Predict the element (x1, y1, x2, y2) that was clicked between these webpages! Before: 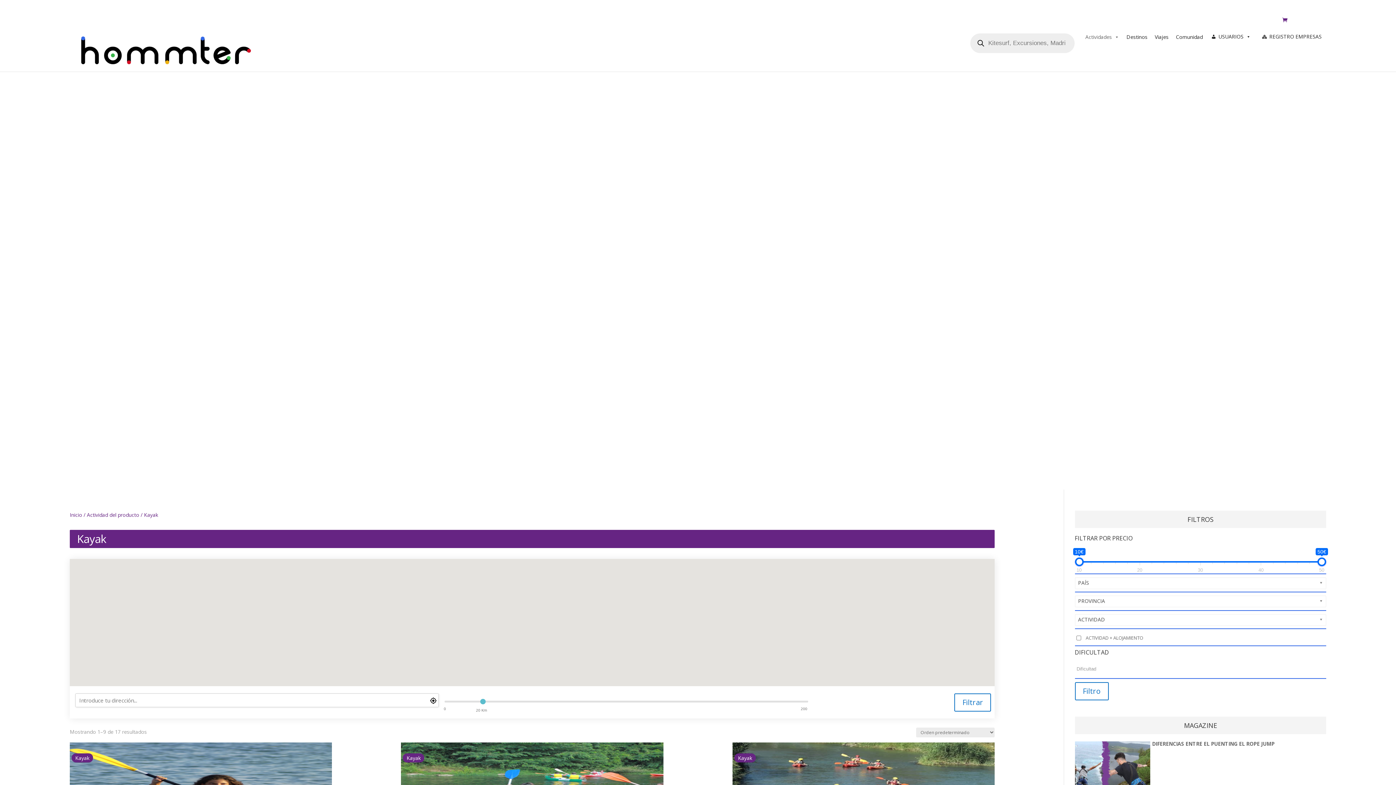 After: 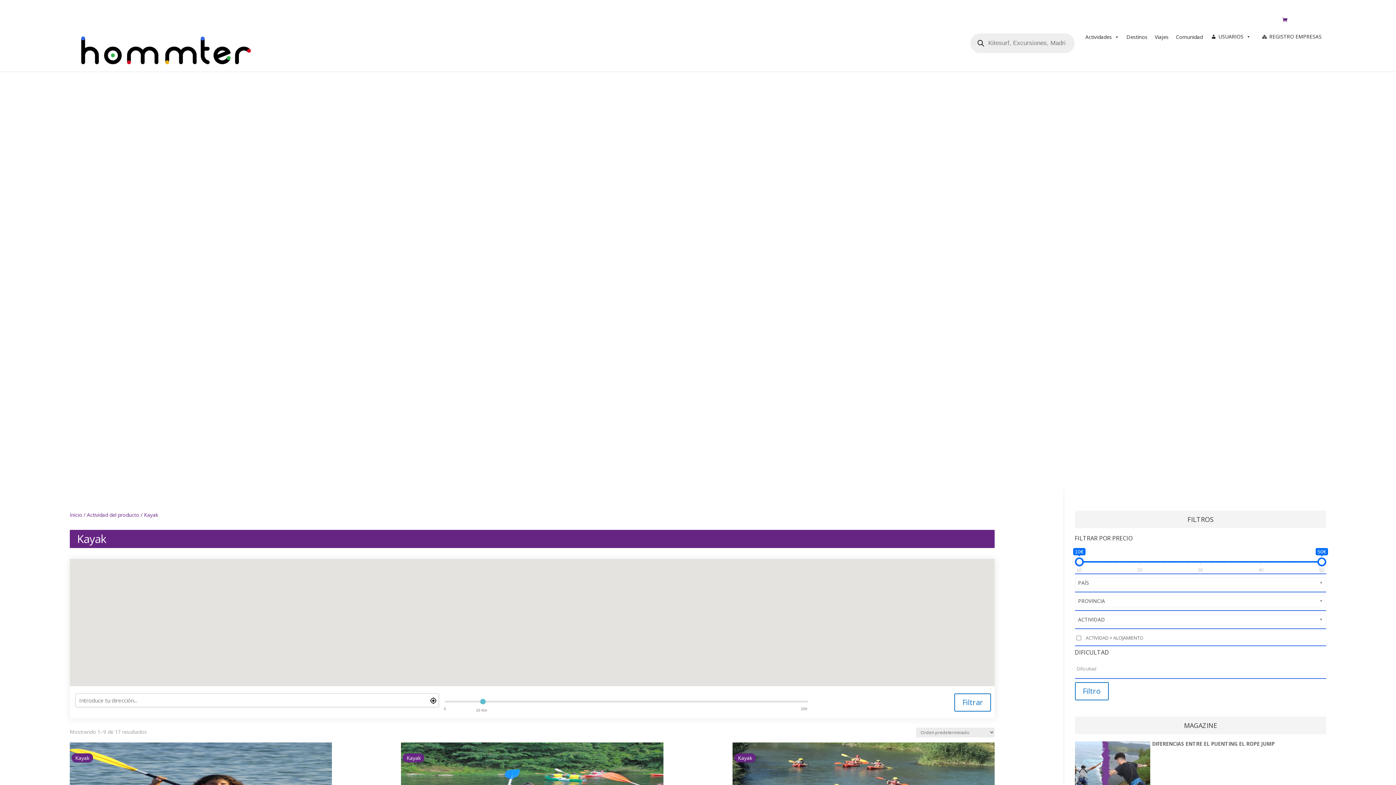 Action: label: Filtrar bbox: (954, 693, 991, 712)